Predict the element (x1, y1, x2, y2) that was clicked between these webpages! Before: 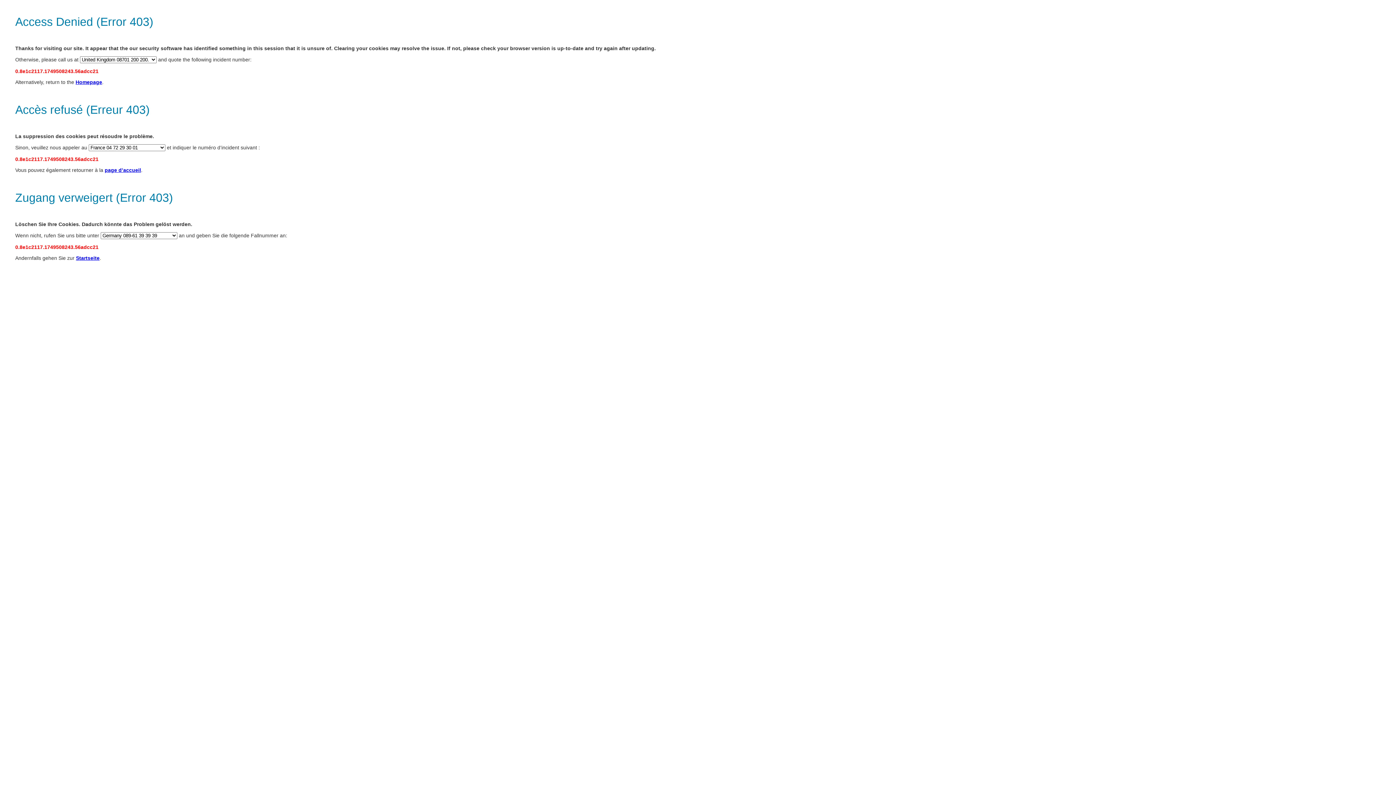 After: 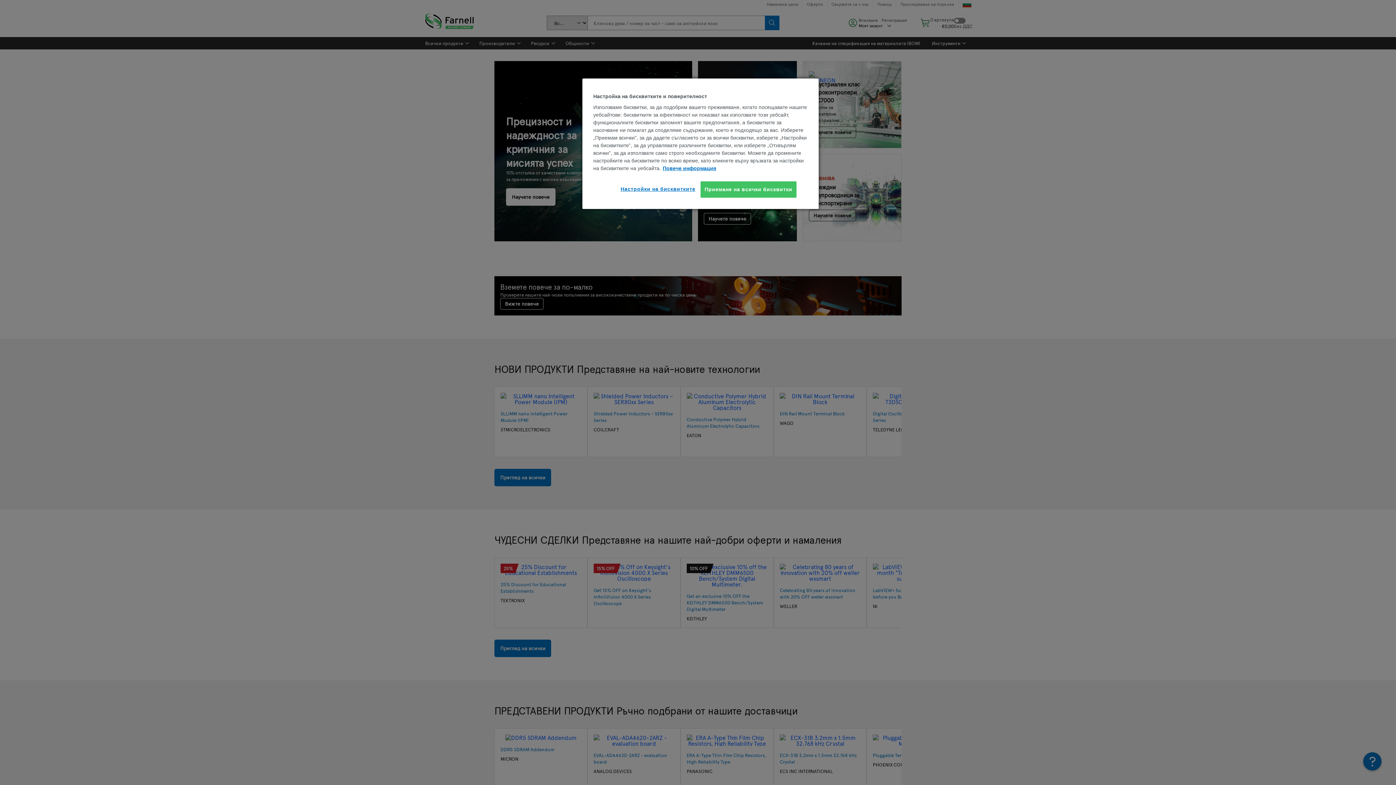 Action: label: Startseite bbox: (76, 255, 99, 261)